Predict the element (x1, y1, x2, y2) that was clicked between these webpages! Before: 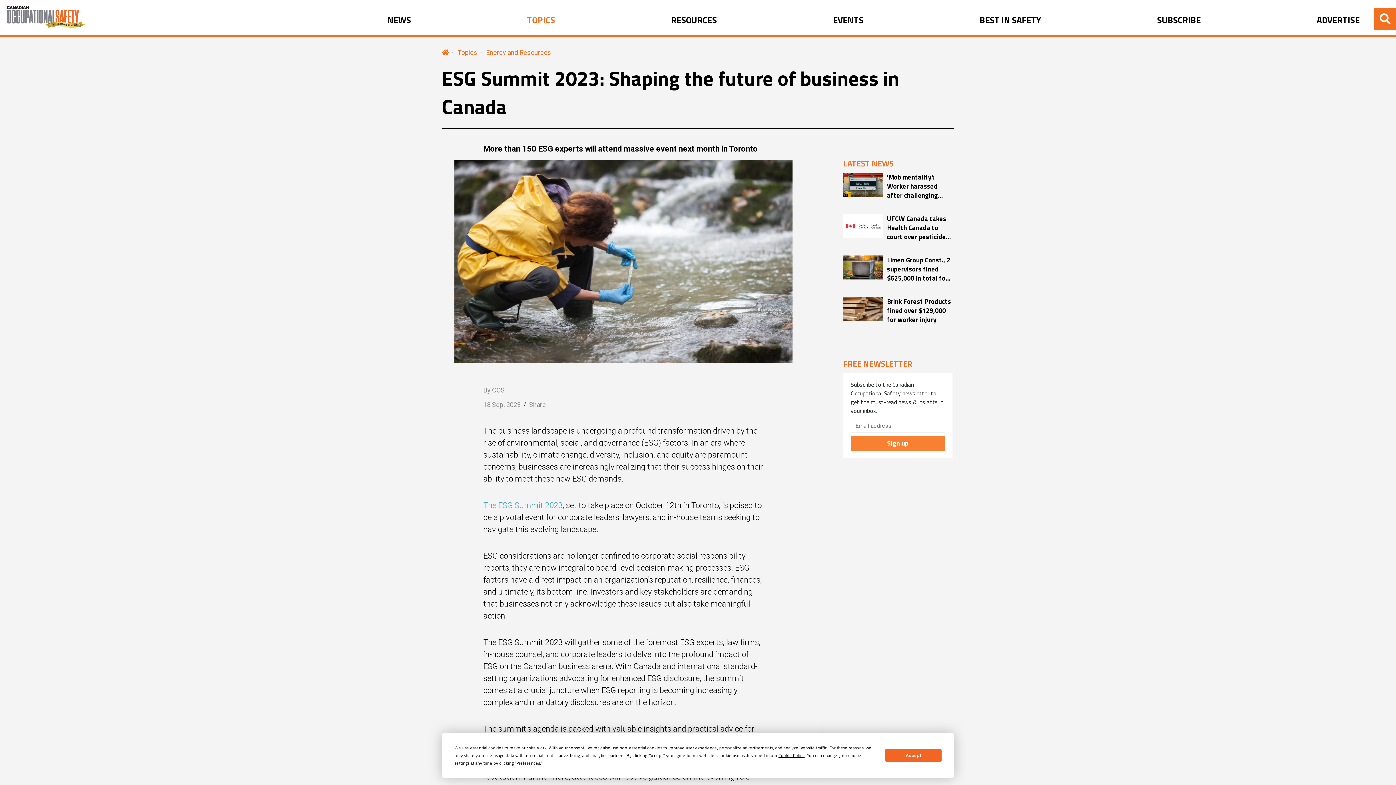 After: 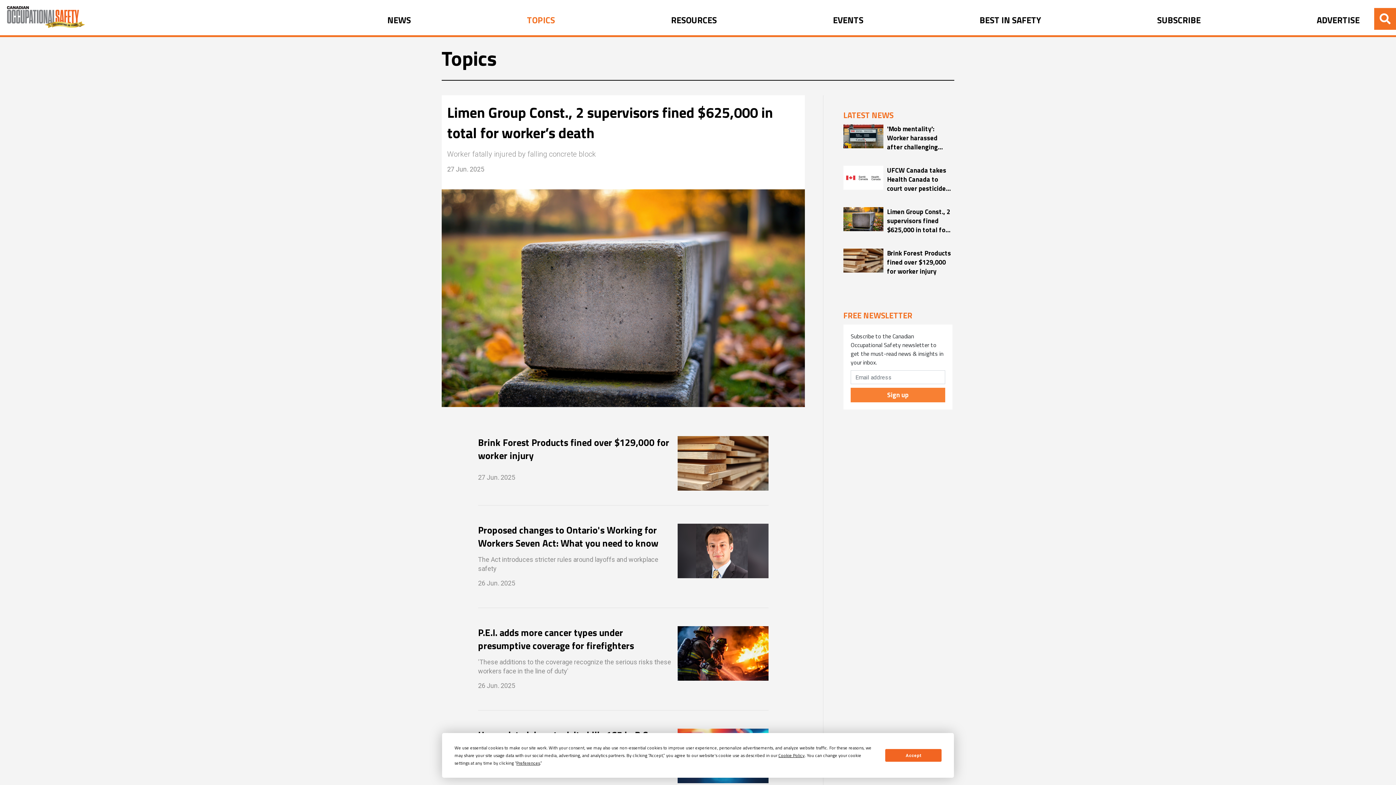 Action: label: TOPICS bbox: (527, 14, 555, 35)